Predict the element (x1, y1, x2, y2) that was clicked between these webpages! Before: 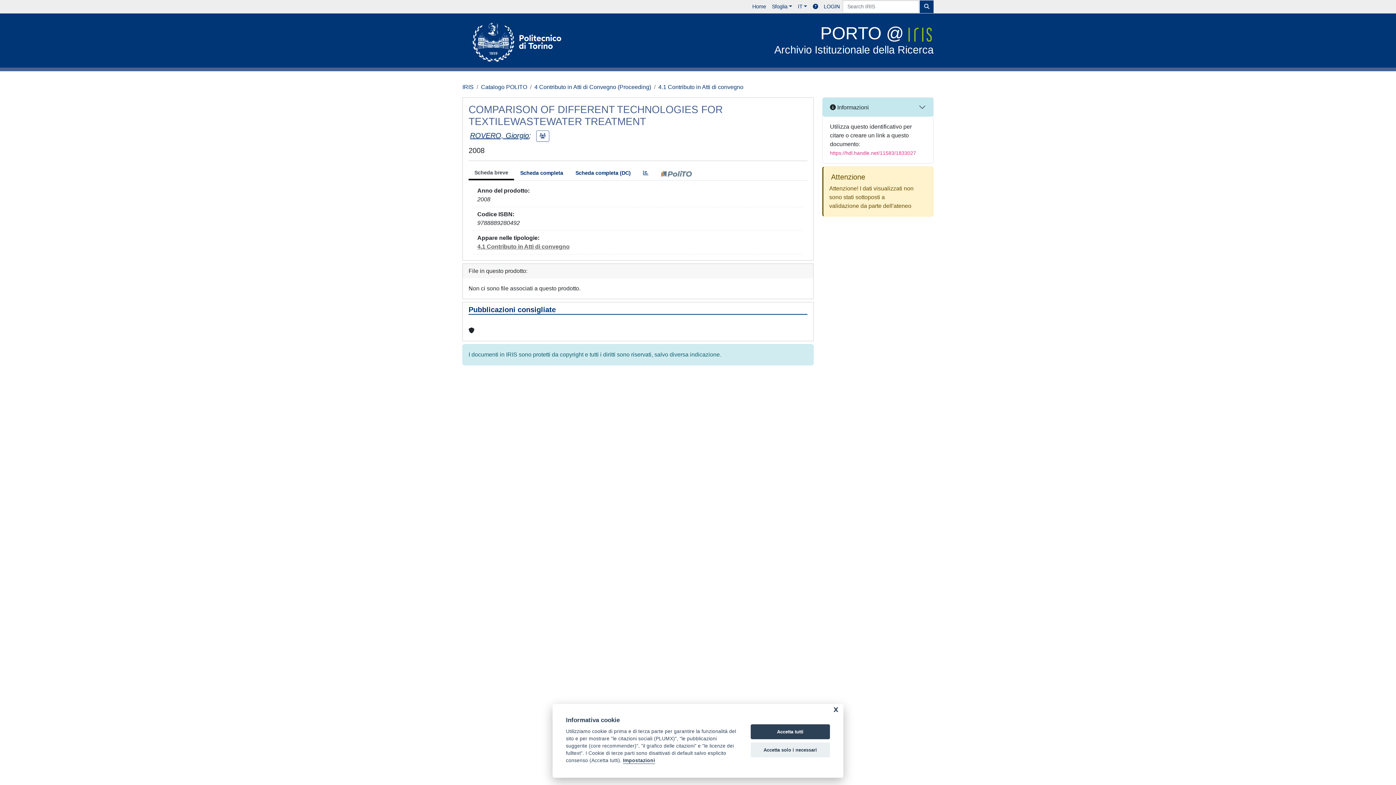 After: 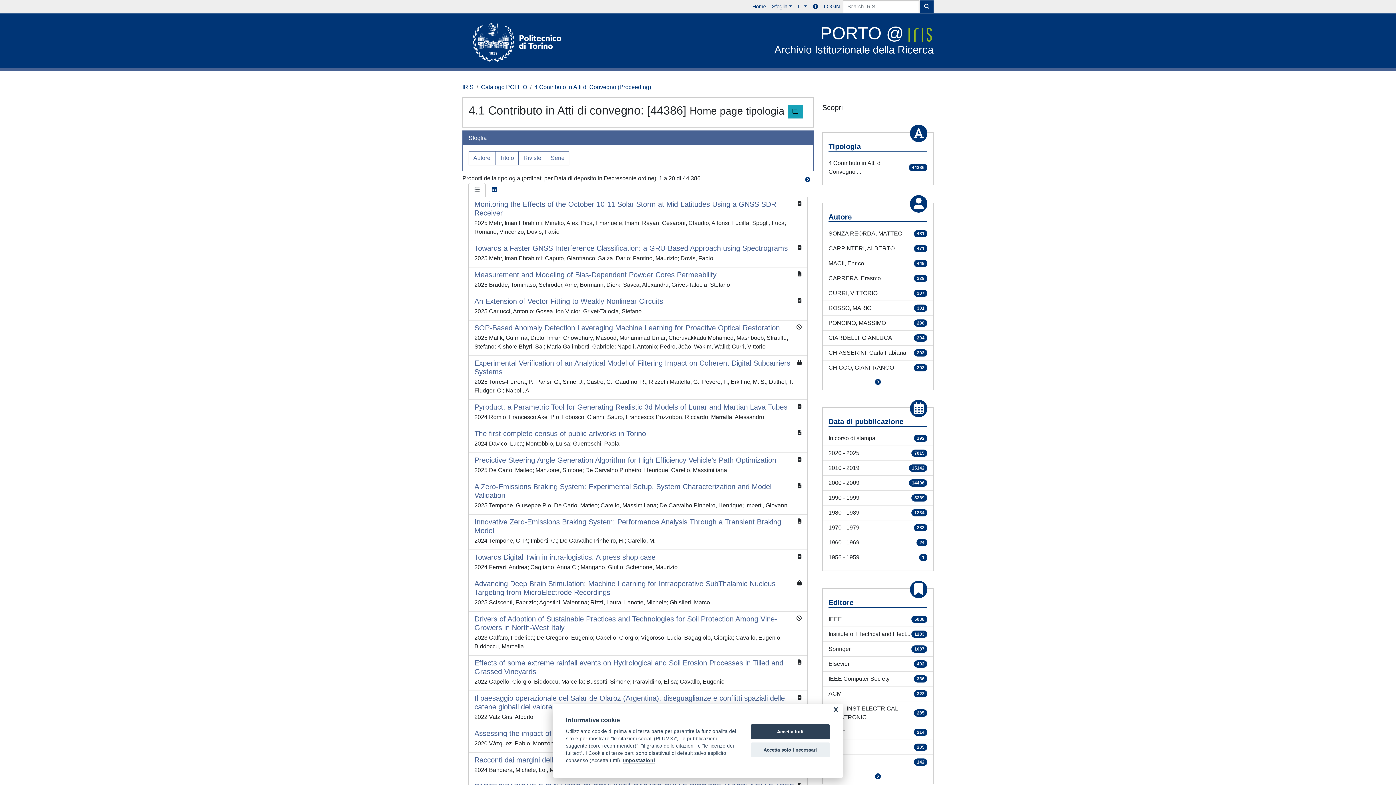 Action: bbox: (477, 243, 569, 249) label: 4.1 Contributo in Atti di convegno